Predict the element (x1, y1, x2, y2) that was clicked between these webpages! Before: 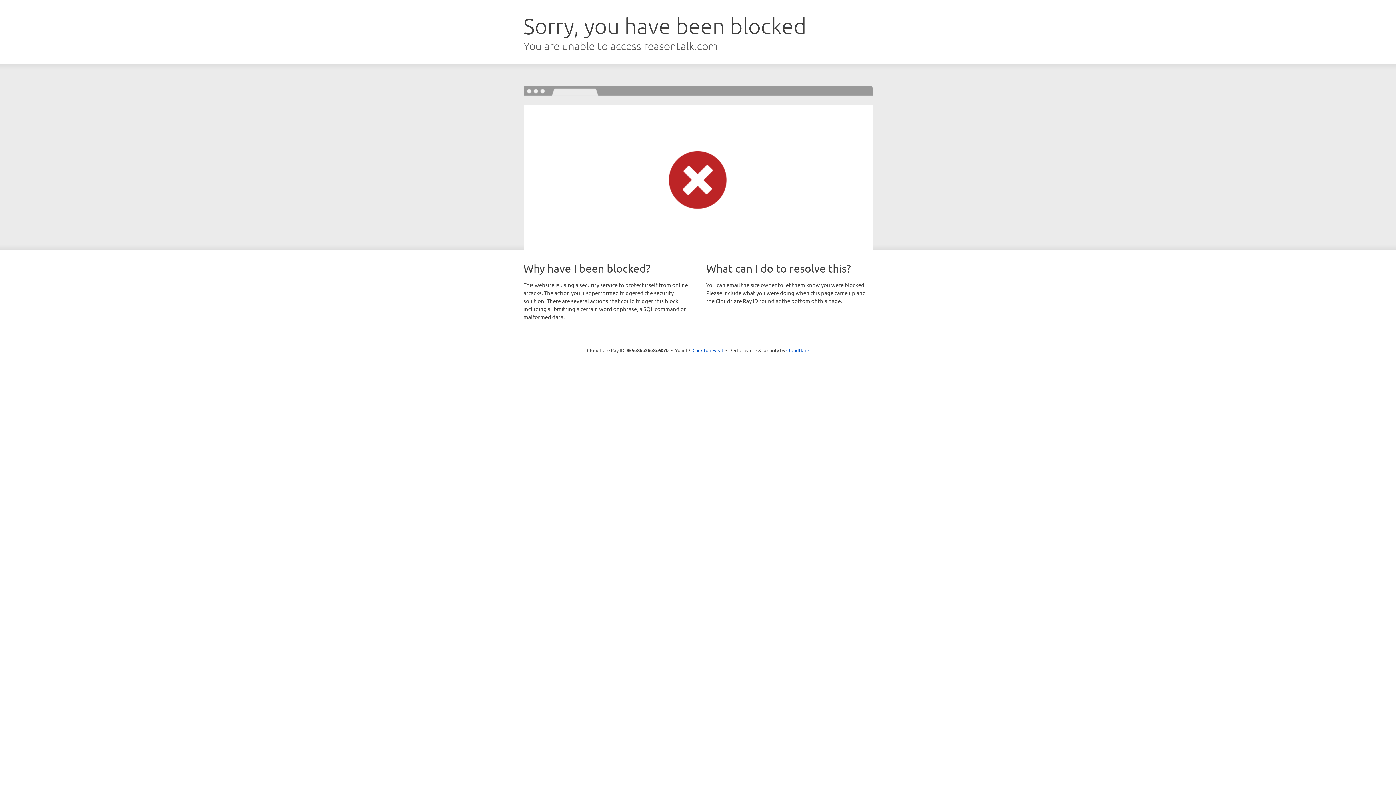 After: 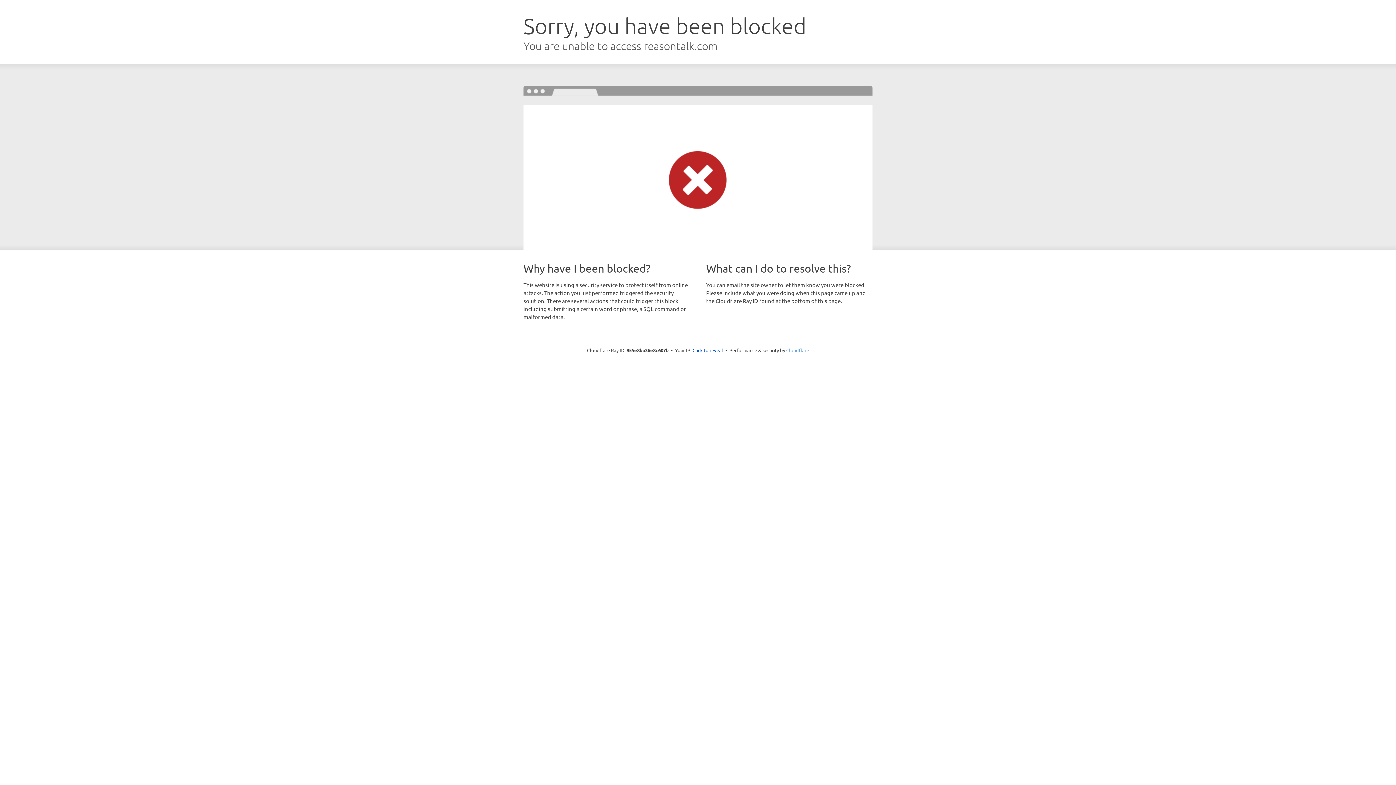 Action: label: Cloudflare bbox: (786, 347, 809, 353)